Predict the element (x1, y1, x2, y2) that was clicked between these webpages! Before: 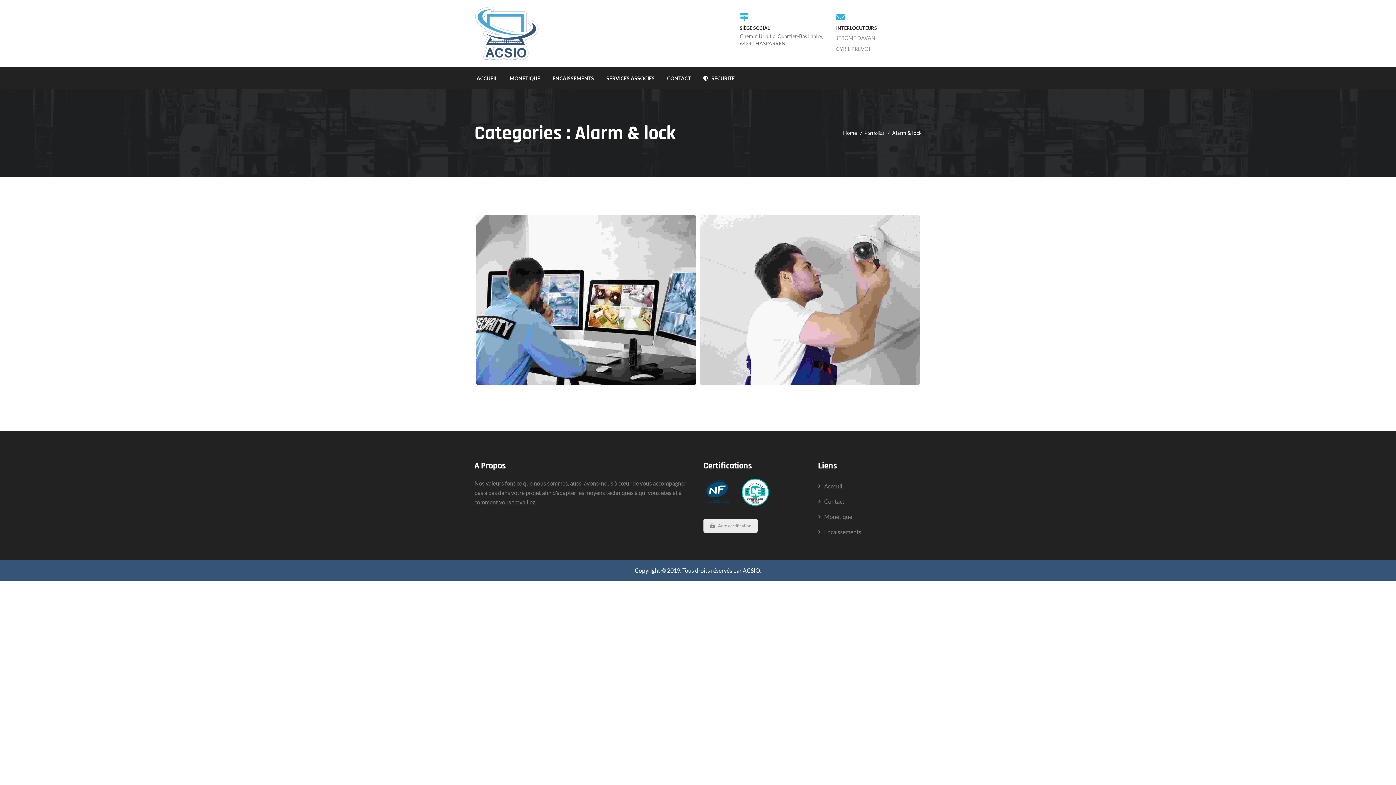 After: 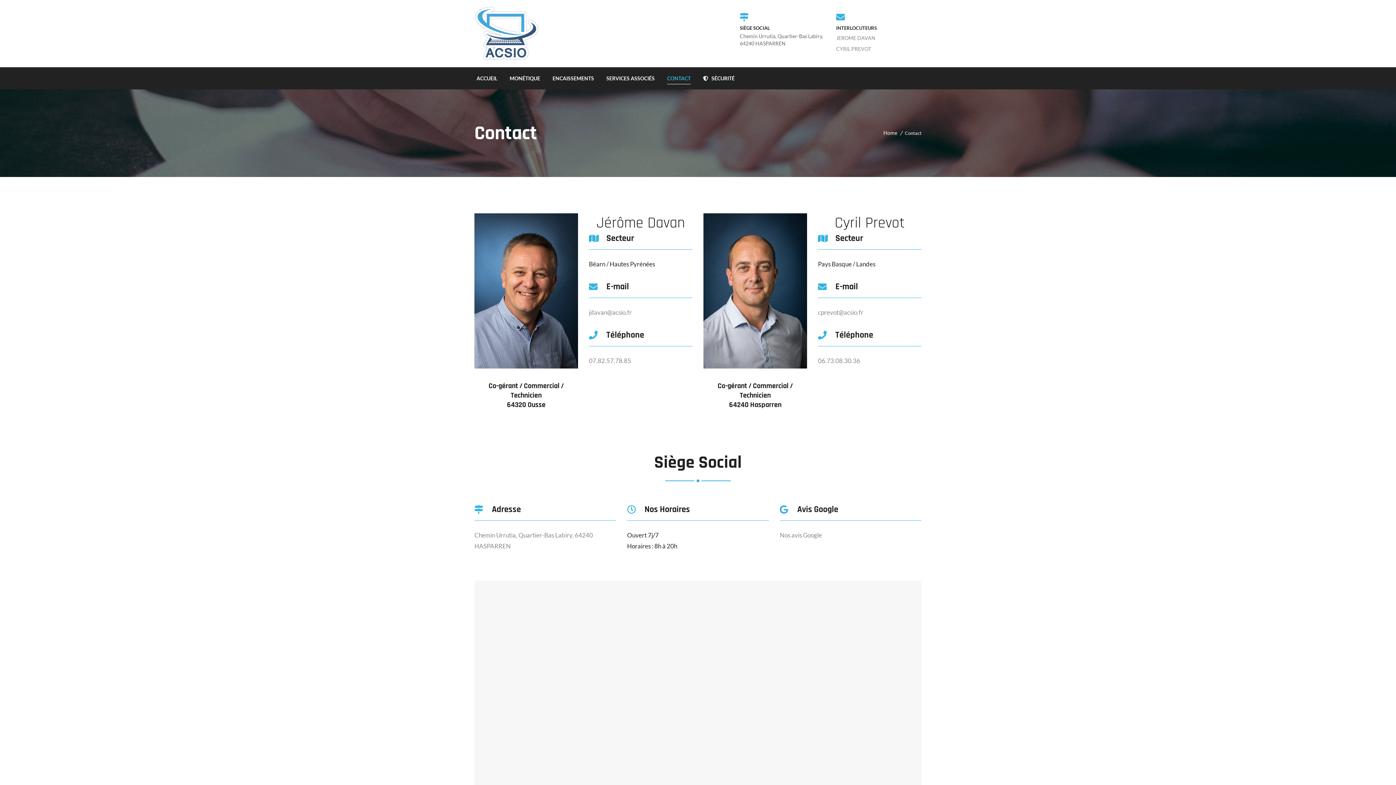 Action: bbox: (812, 494, 870, 508) label: Contact